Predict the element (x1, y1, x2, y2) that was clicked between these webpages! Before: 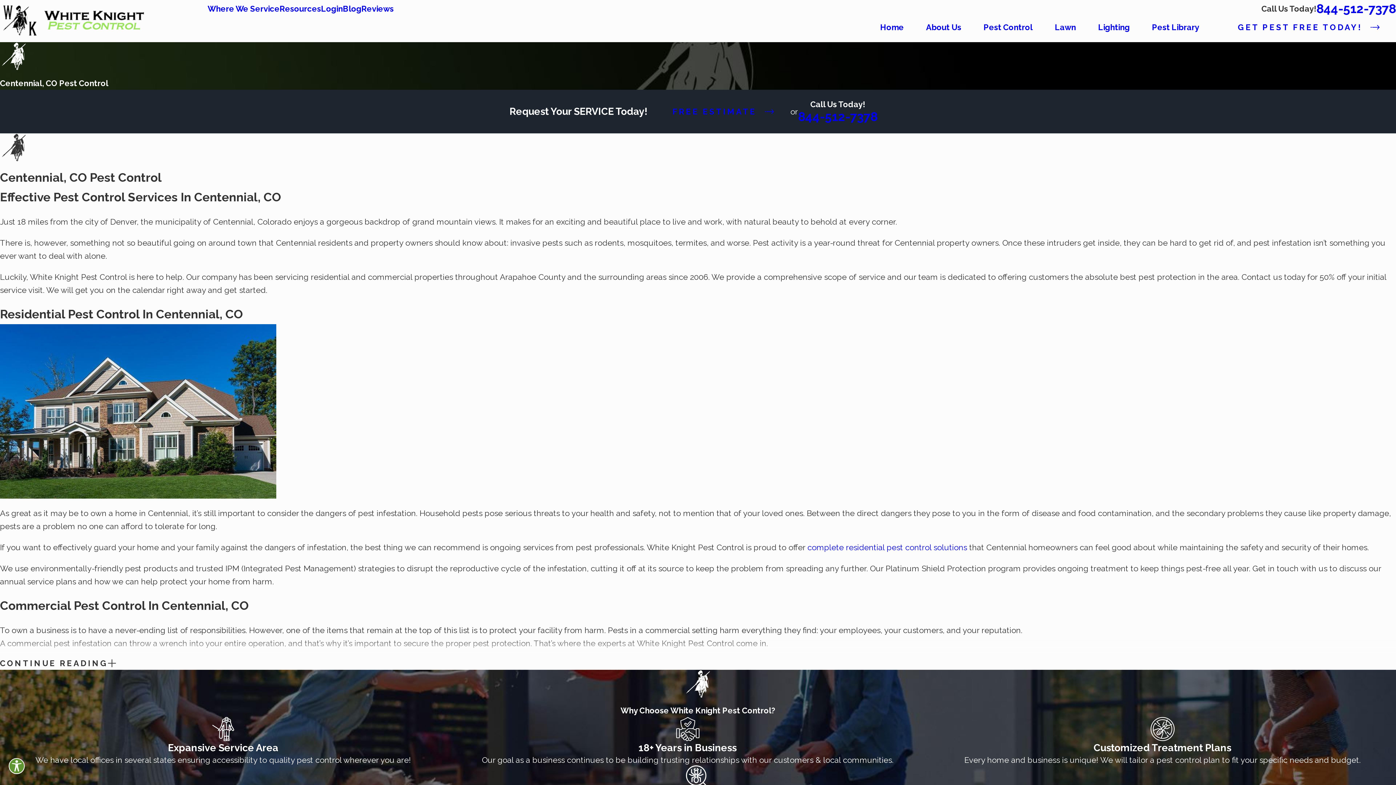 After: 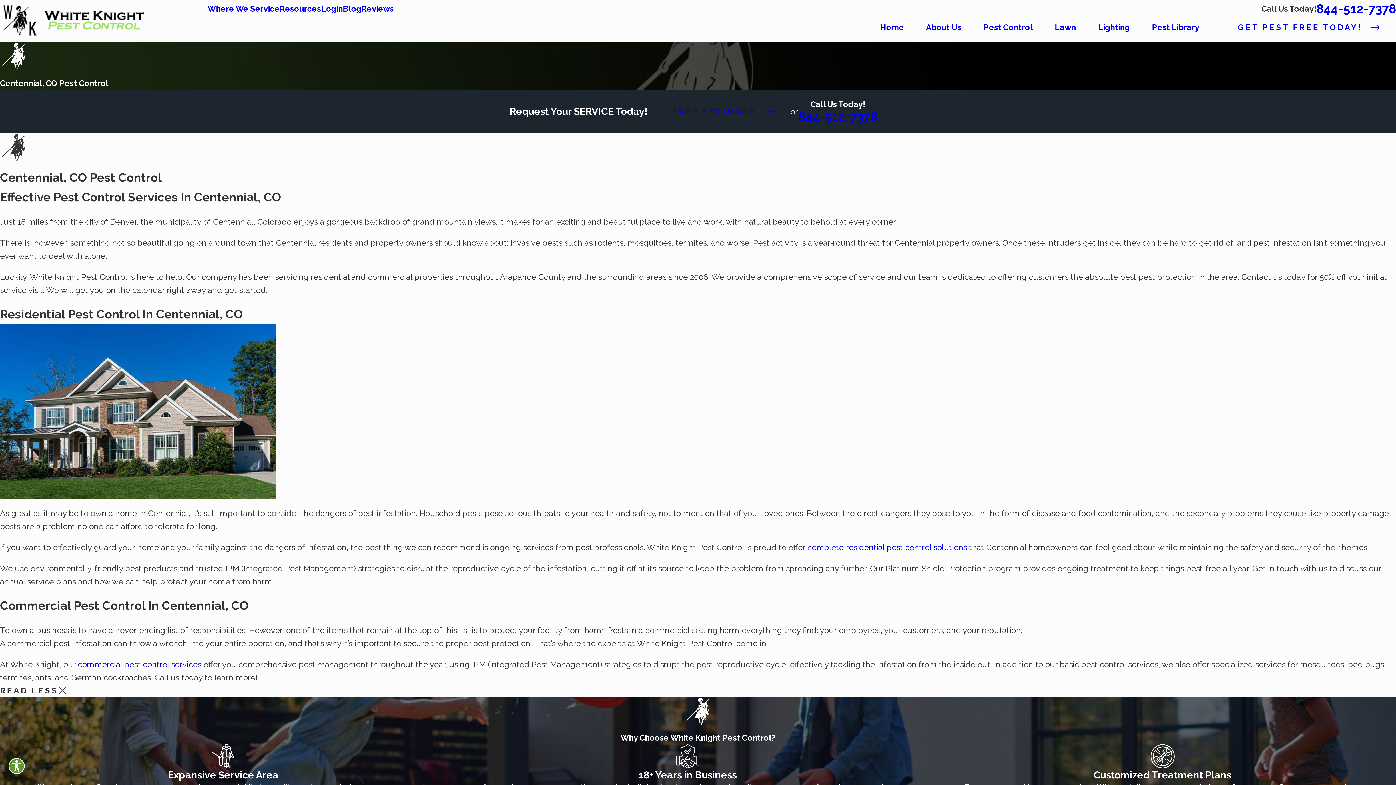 Action: label: CONTINUE READING bbox: (0, 659, 116, 667)